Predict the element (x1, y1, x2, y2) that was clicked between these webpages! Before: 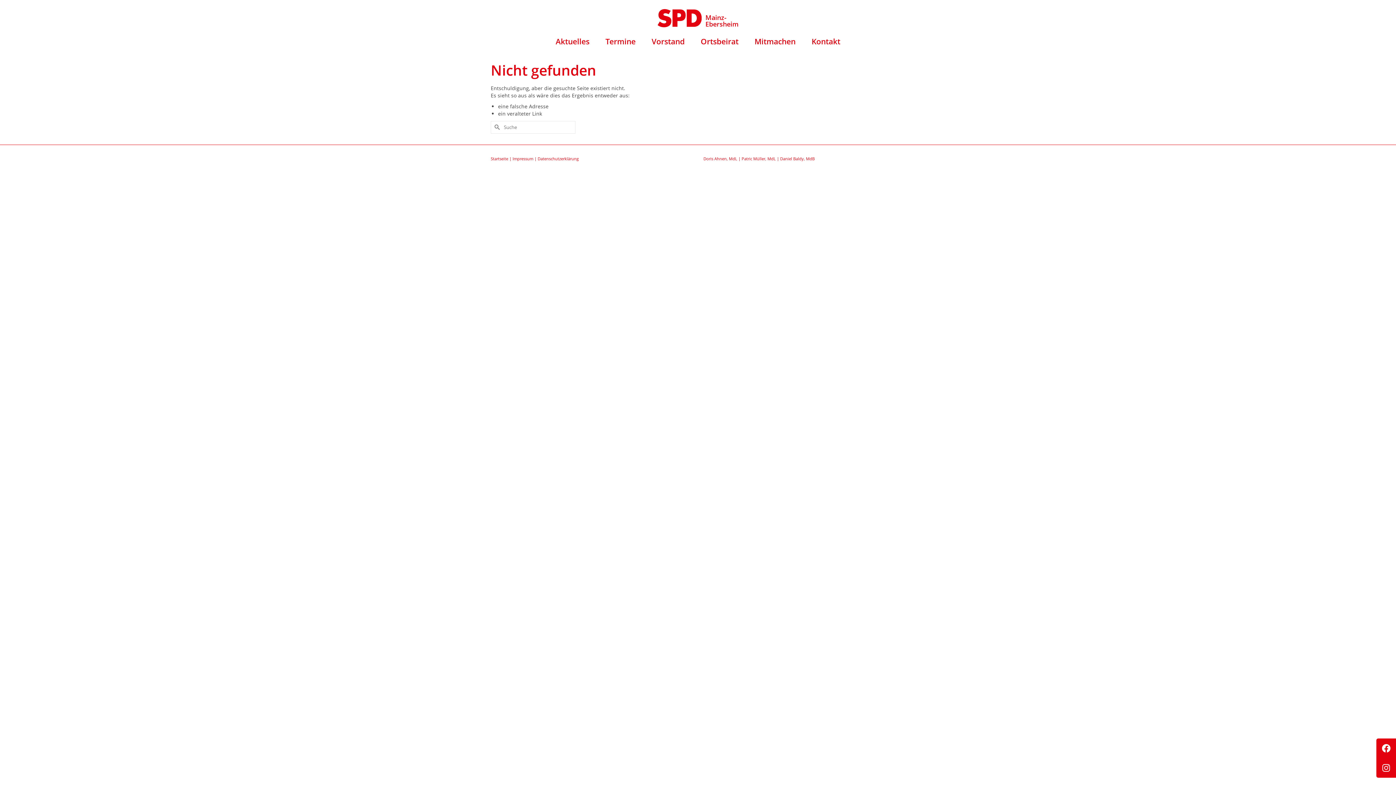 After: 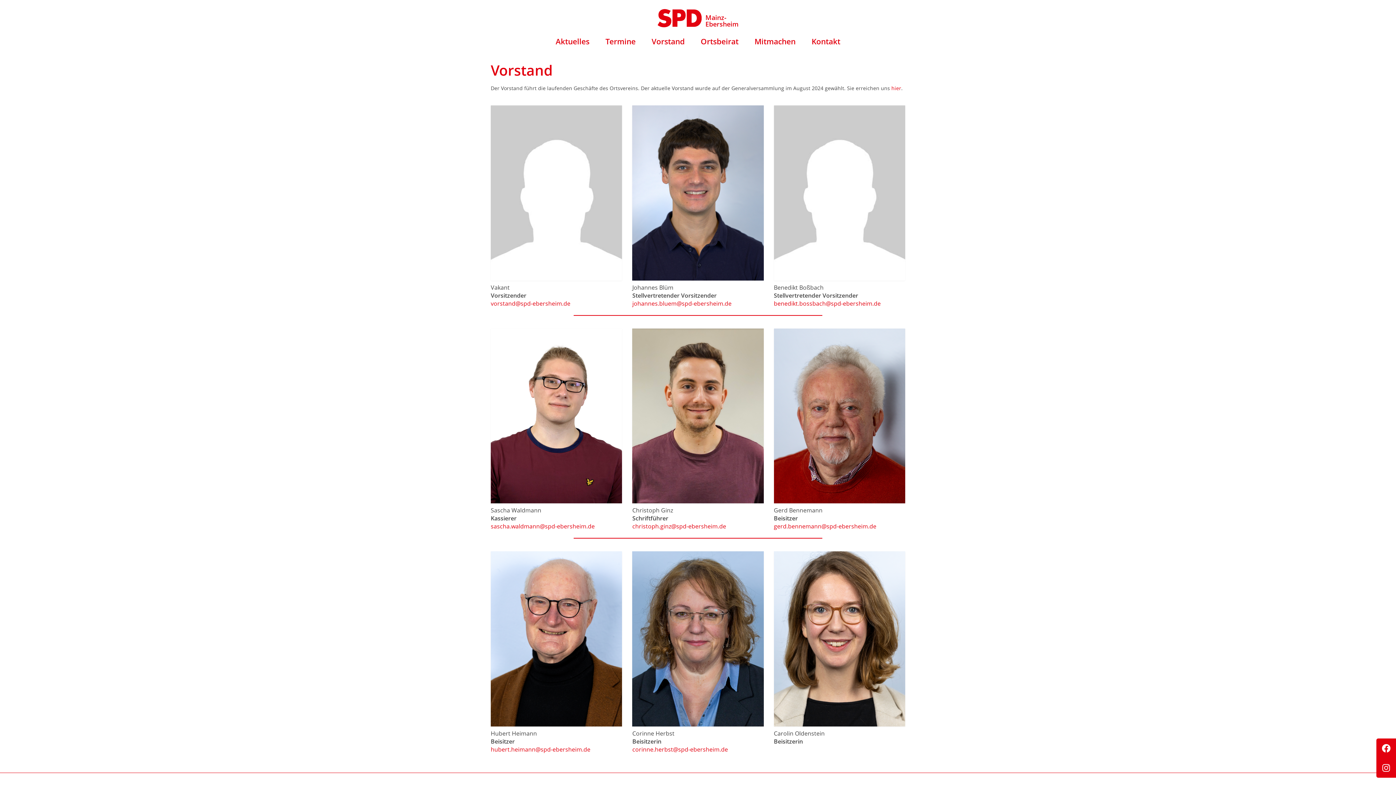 Action: bbox: (644, 32, 692, 50) label: Vorstand